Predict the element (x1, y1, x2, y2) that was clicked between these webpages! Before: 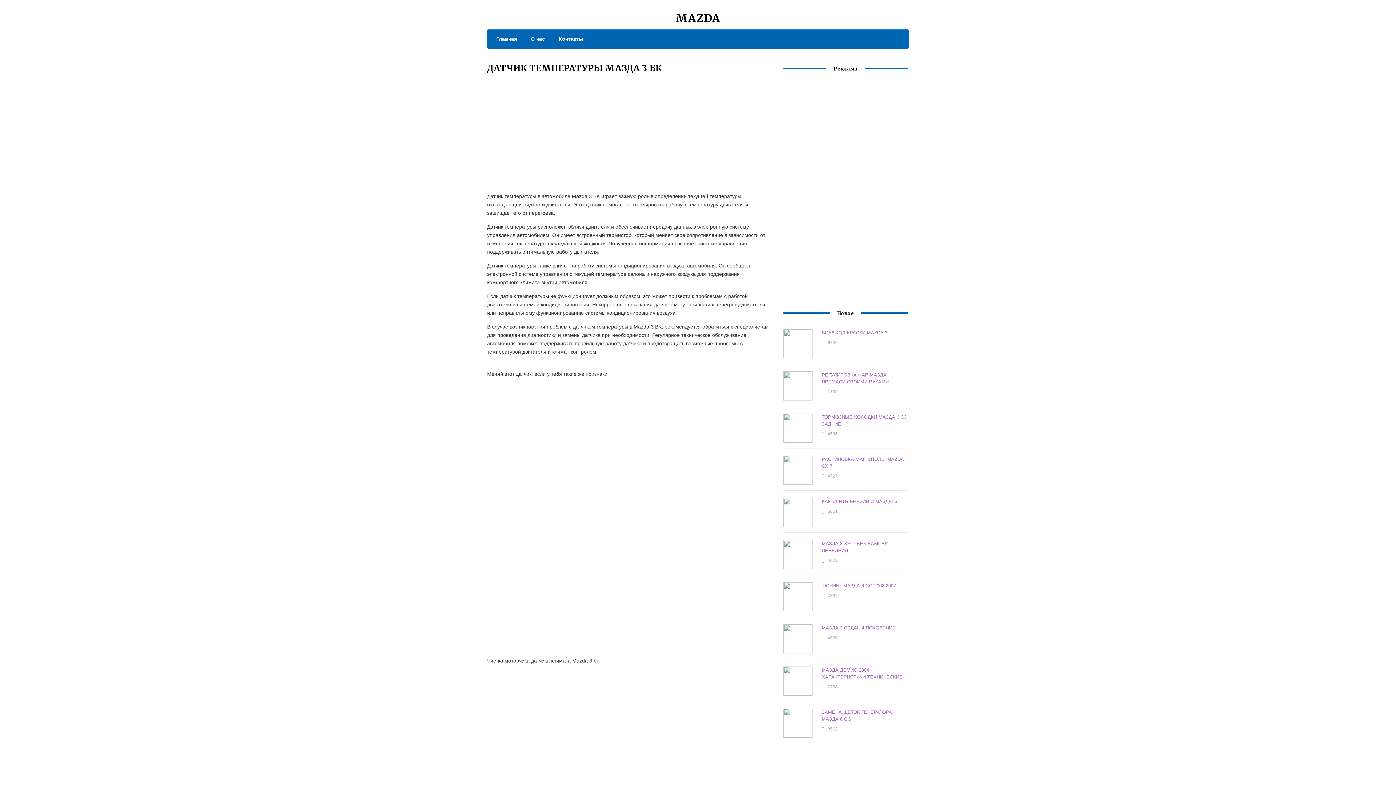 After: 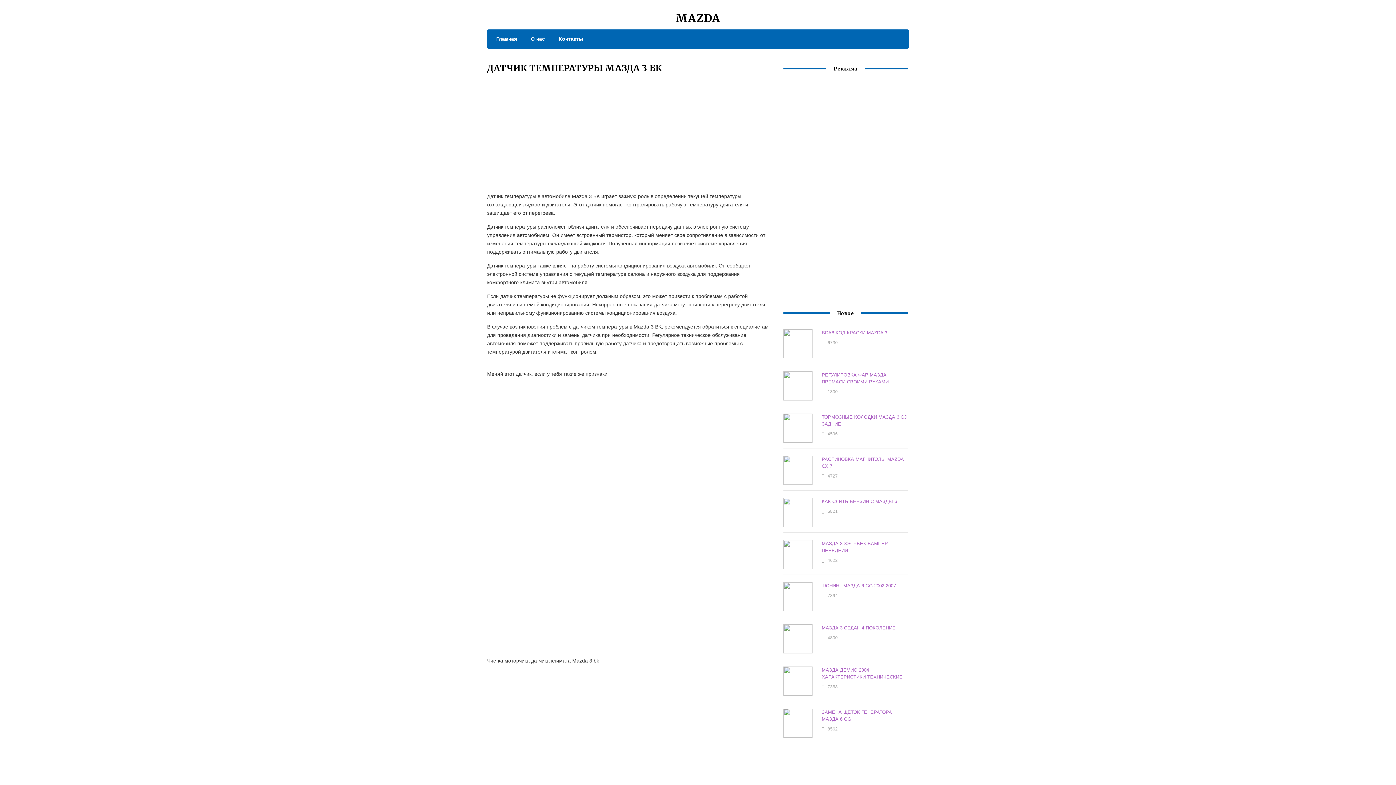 Action: label: Контакты bbox: (551, 34, 583, 43)